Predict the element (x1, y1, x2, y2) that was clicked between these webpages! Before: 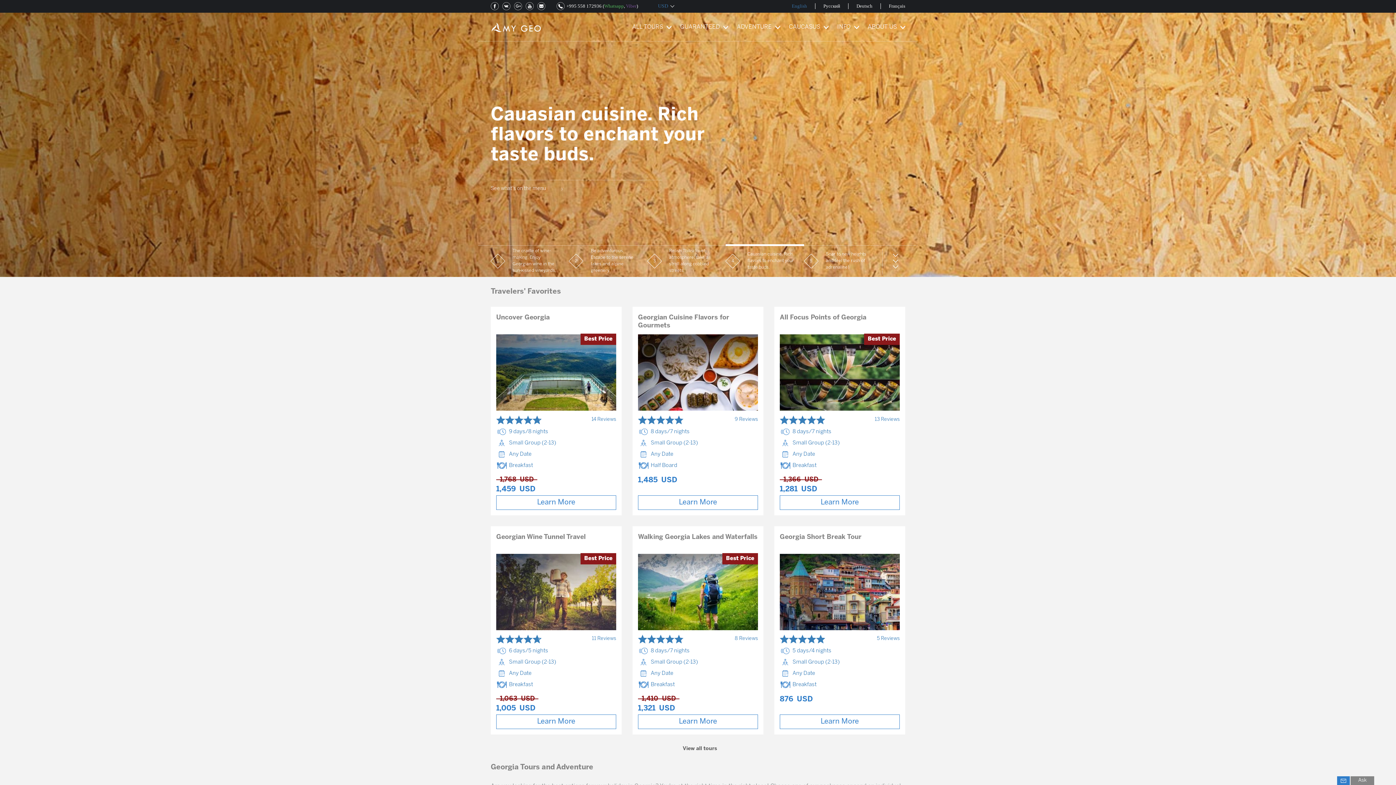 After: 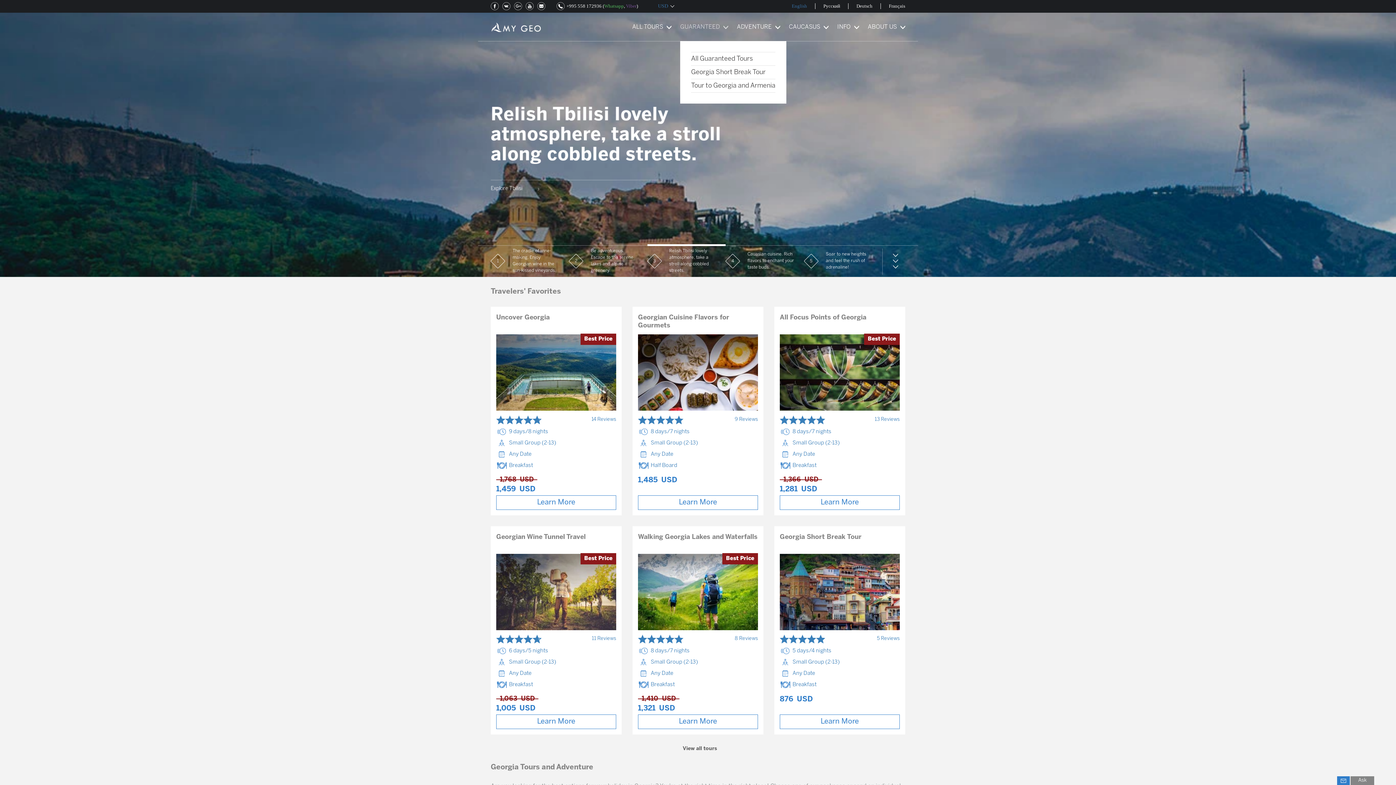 Action: bbox: (680, 20, 728, 33) label: GUARANTEED